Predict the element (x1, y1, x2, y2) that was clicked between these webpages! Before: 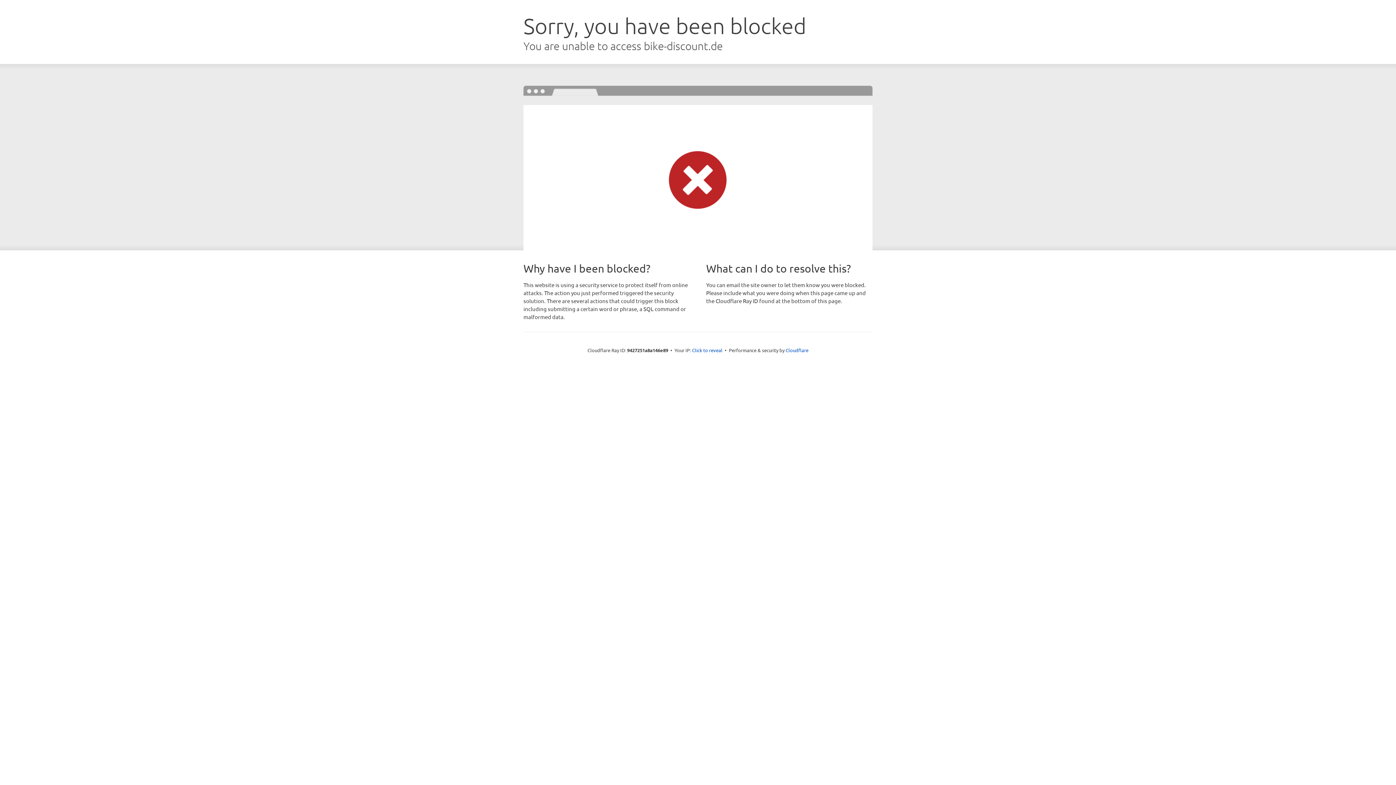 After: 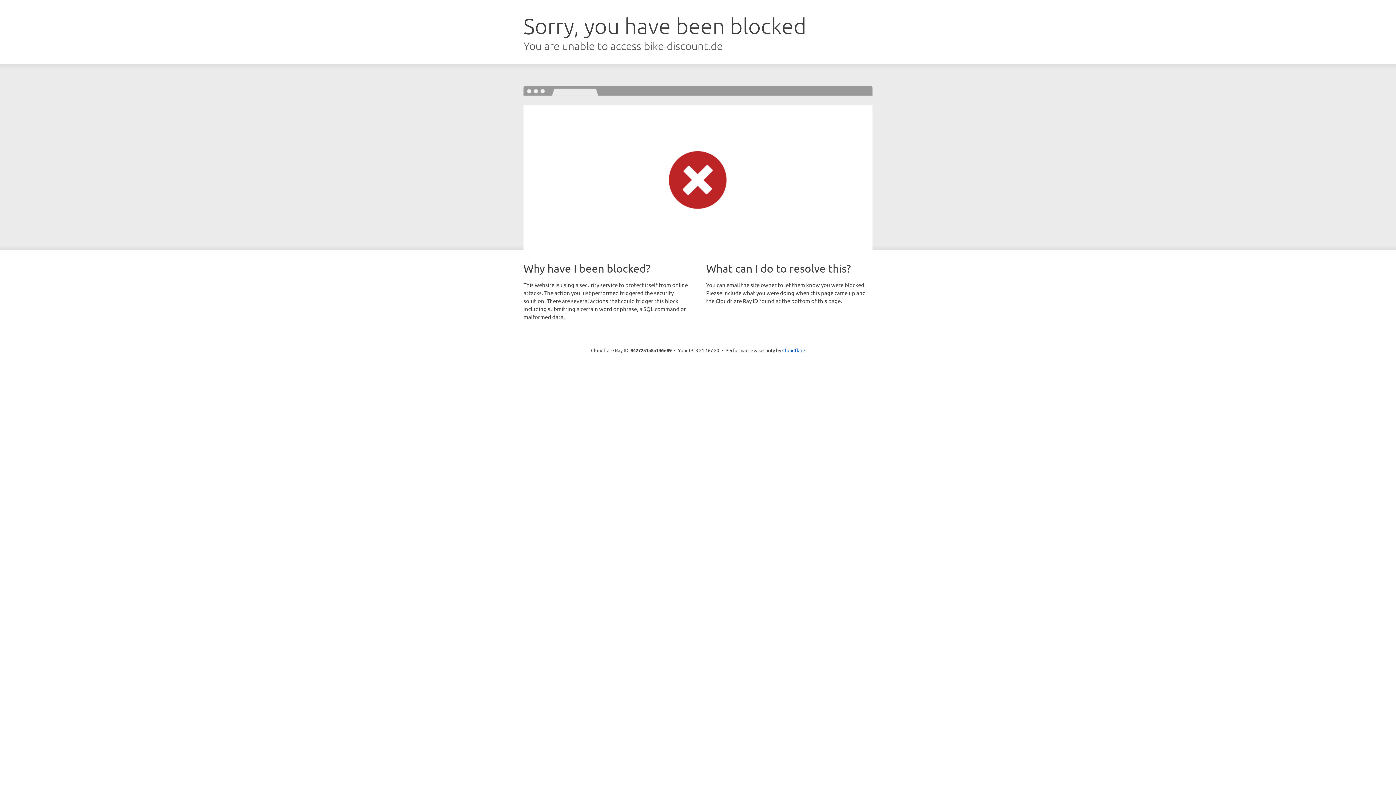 Action: bbox: (692, 346, 722, 353) label: Click to reveal